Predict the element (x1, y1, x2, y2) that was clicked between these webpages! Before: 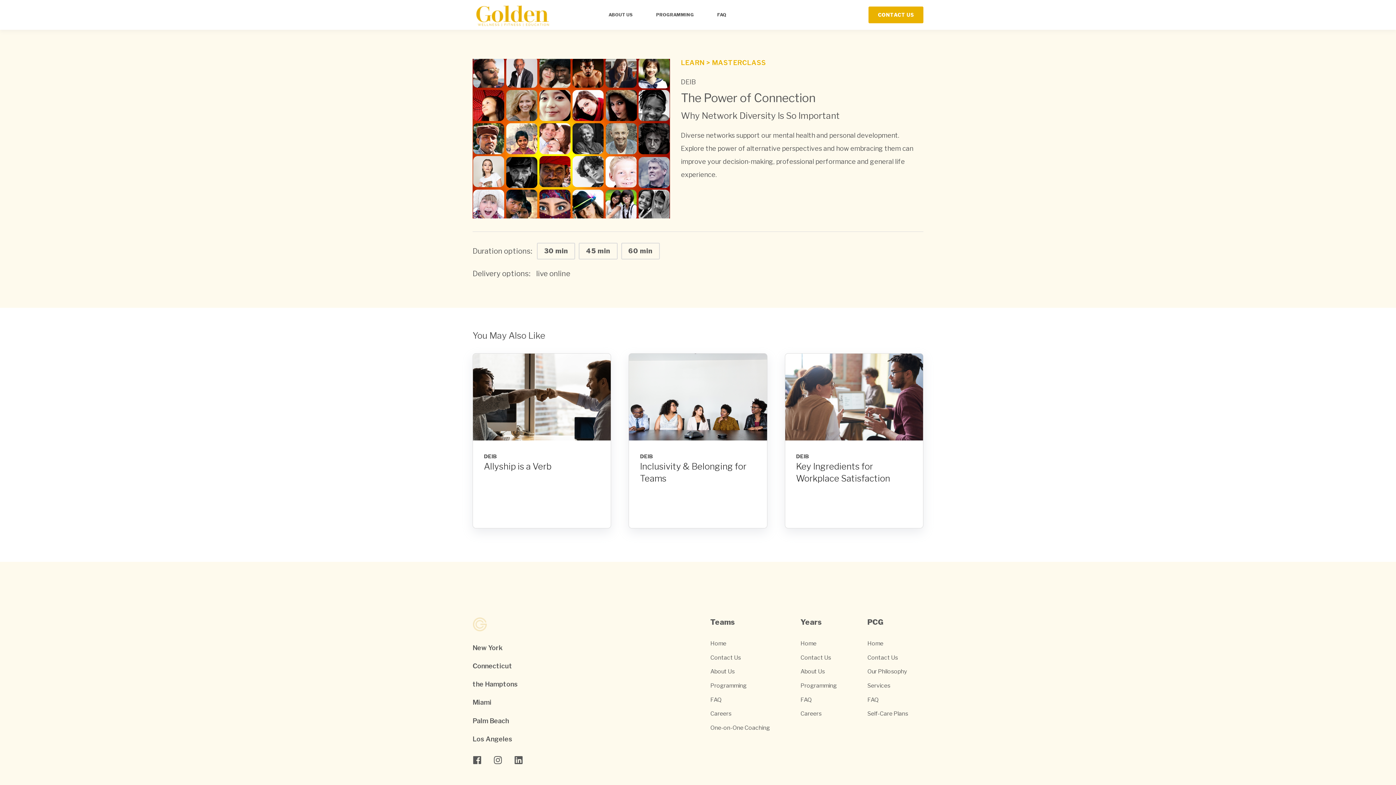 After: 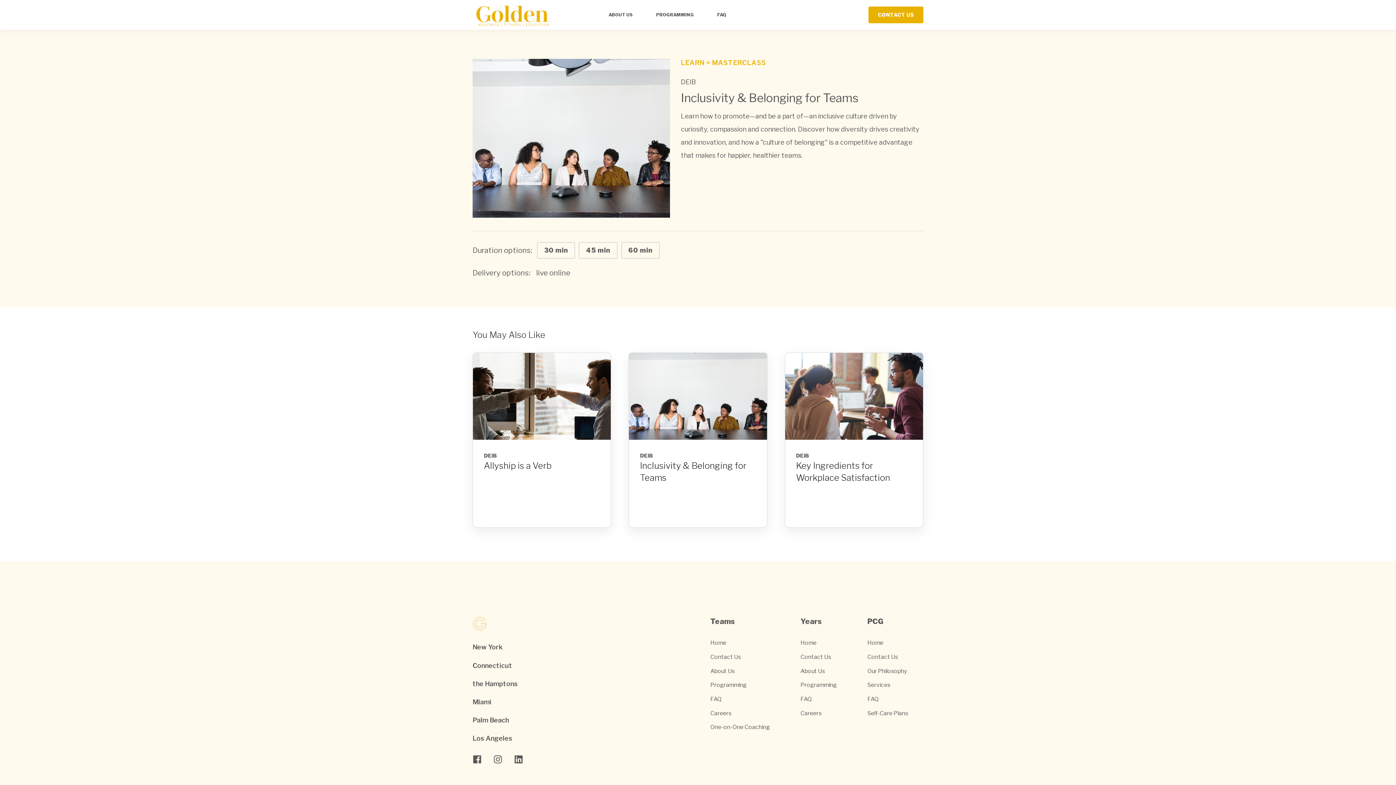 Action: bbox: (629, 353, 767, 440)